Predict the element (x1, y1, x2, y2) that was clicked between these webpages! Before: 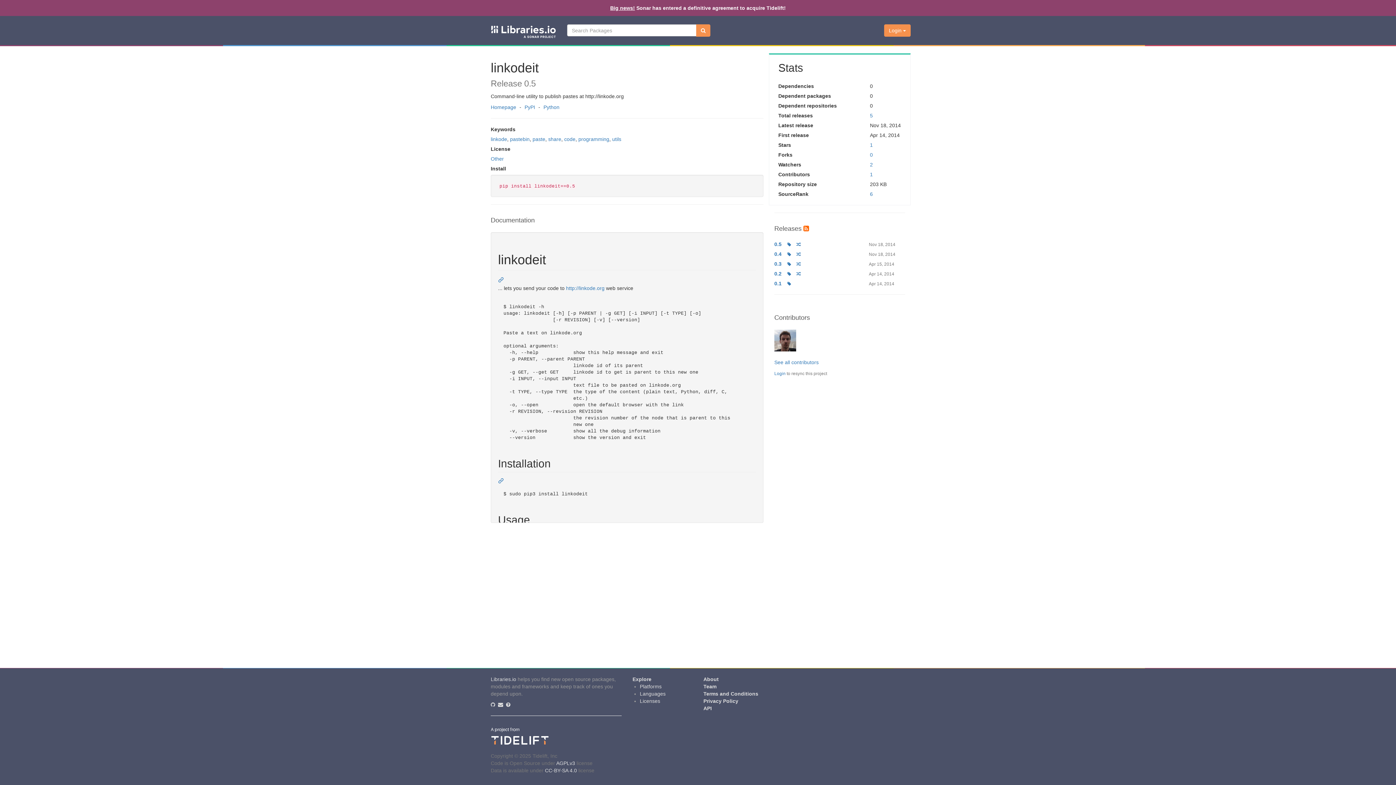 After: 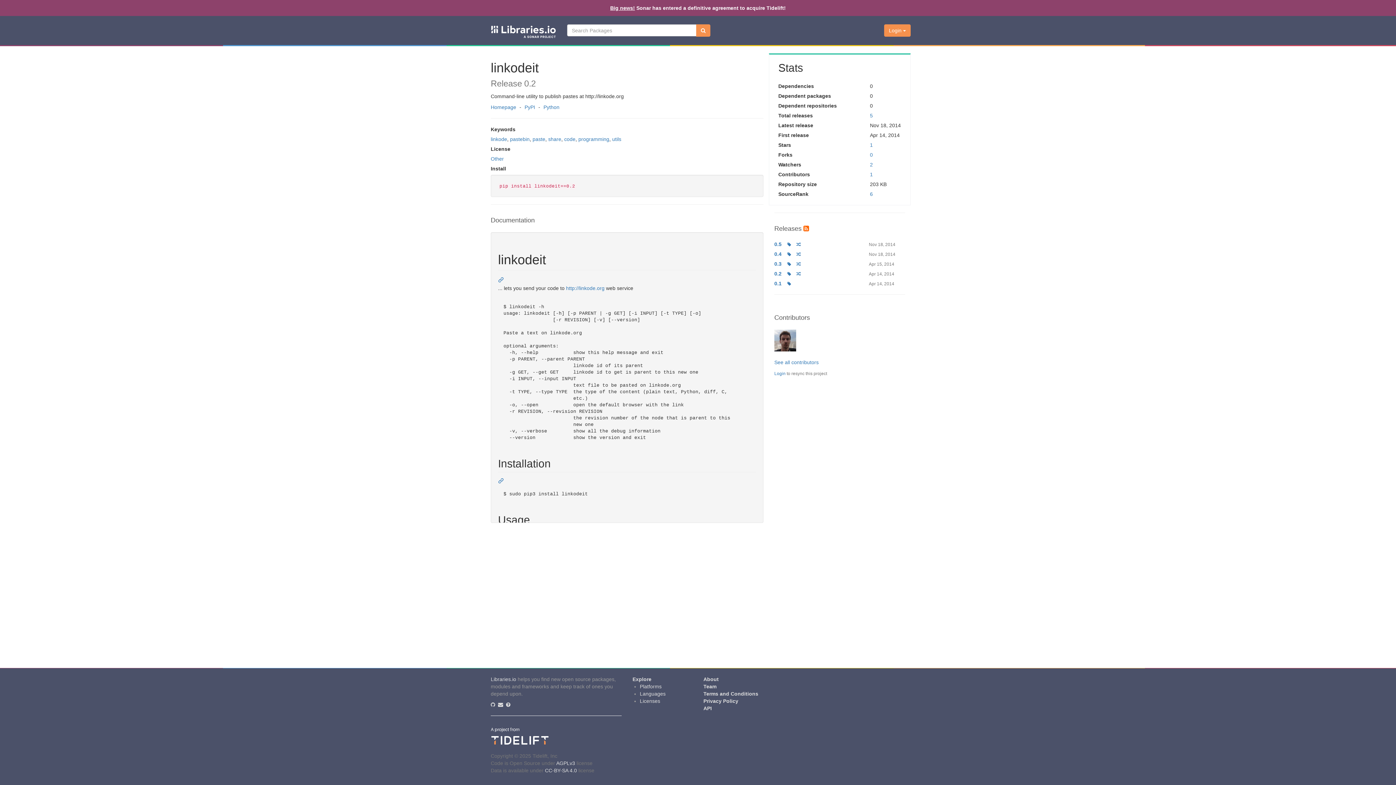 Action: bbox: (774, 270, 781, 276) label: 0.2